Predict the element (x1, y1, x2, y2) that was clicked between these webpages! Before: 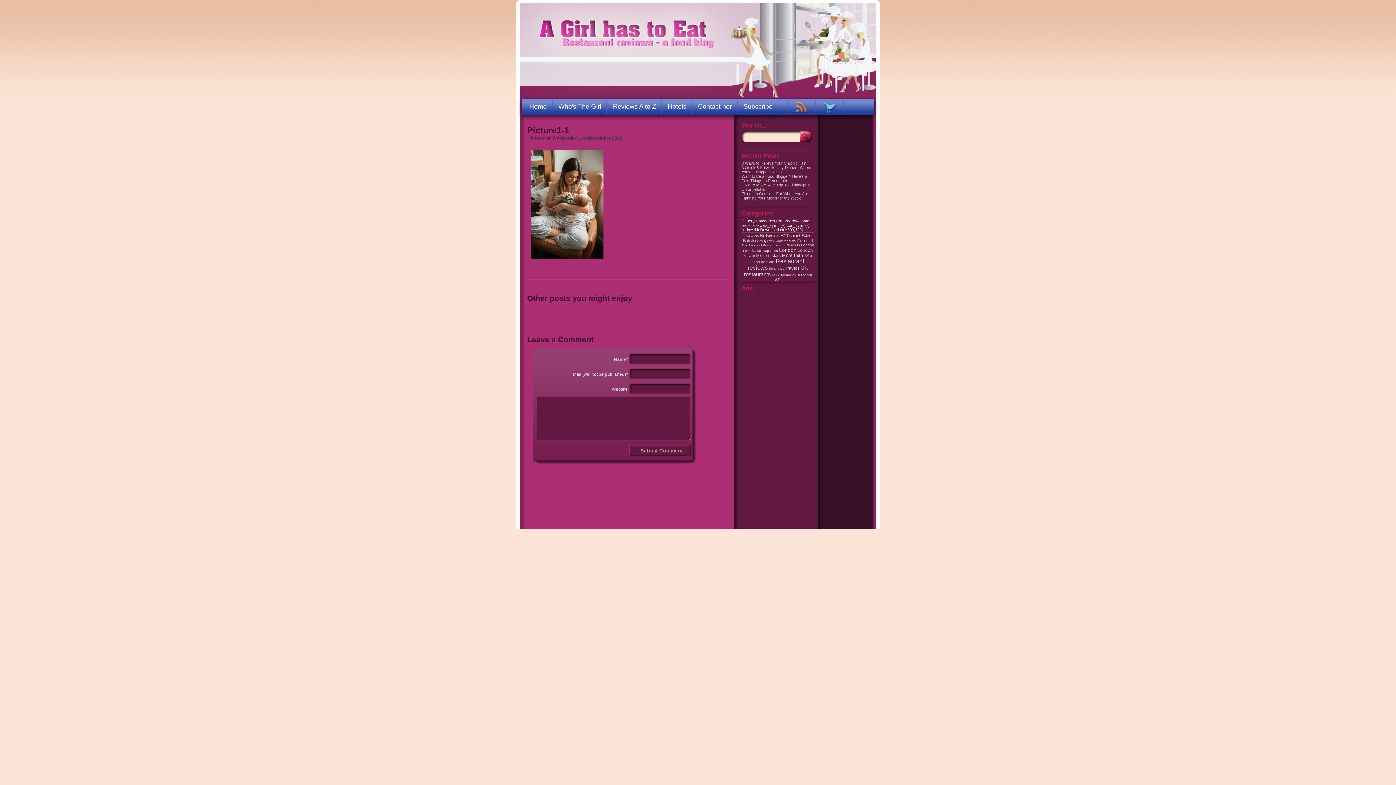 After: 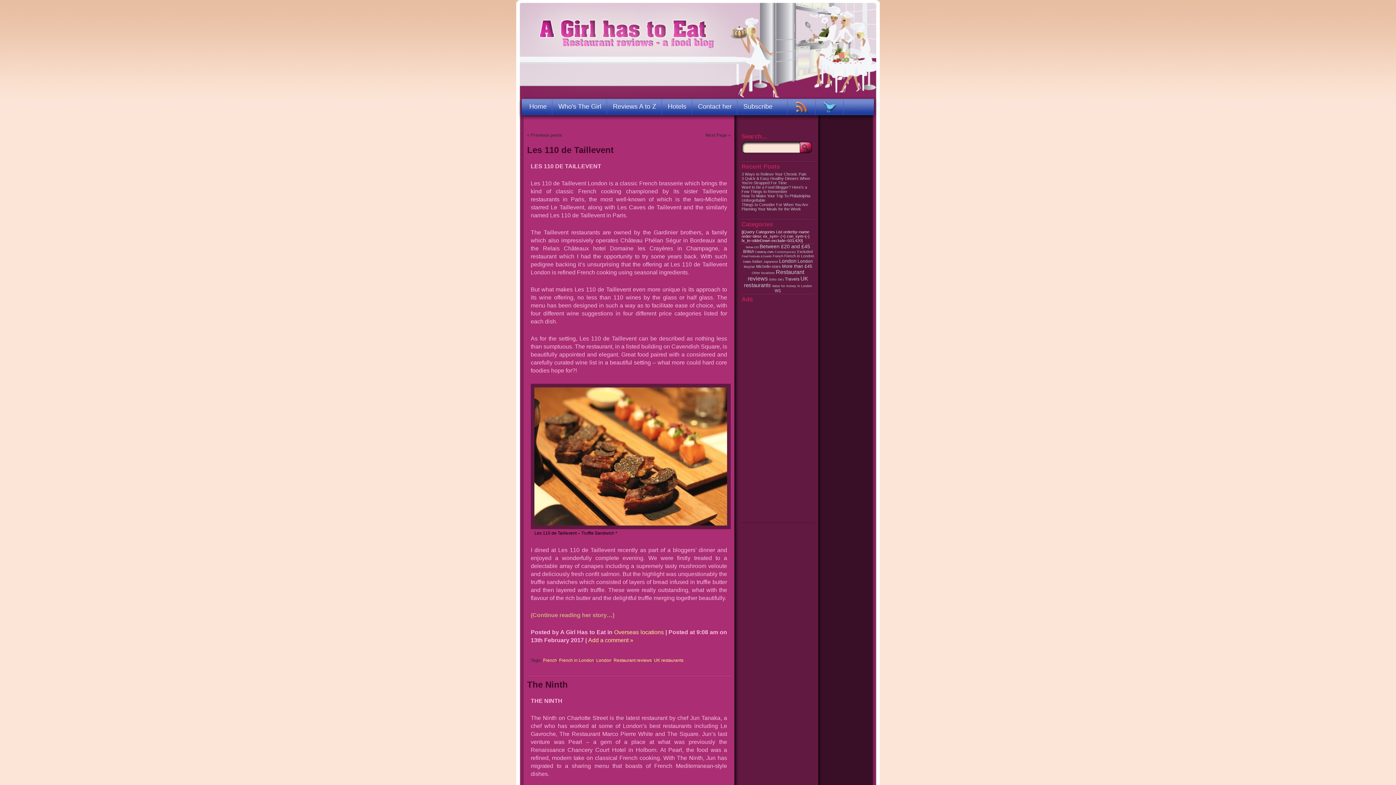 Action: label: French in London (69 items) bbox: (784, 243, 814, 247)